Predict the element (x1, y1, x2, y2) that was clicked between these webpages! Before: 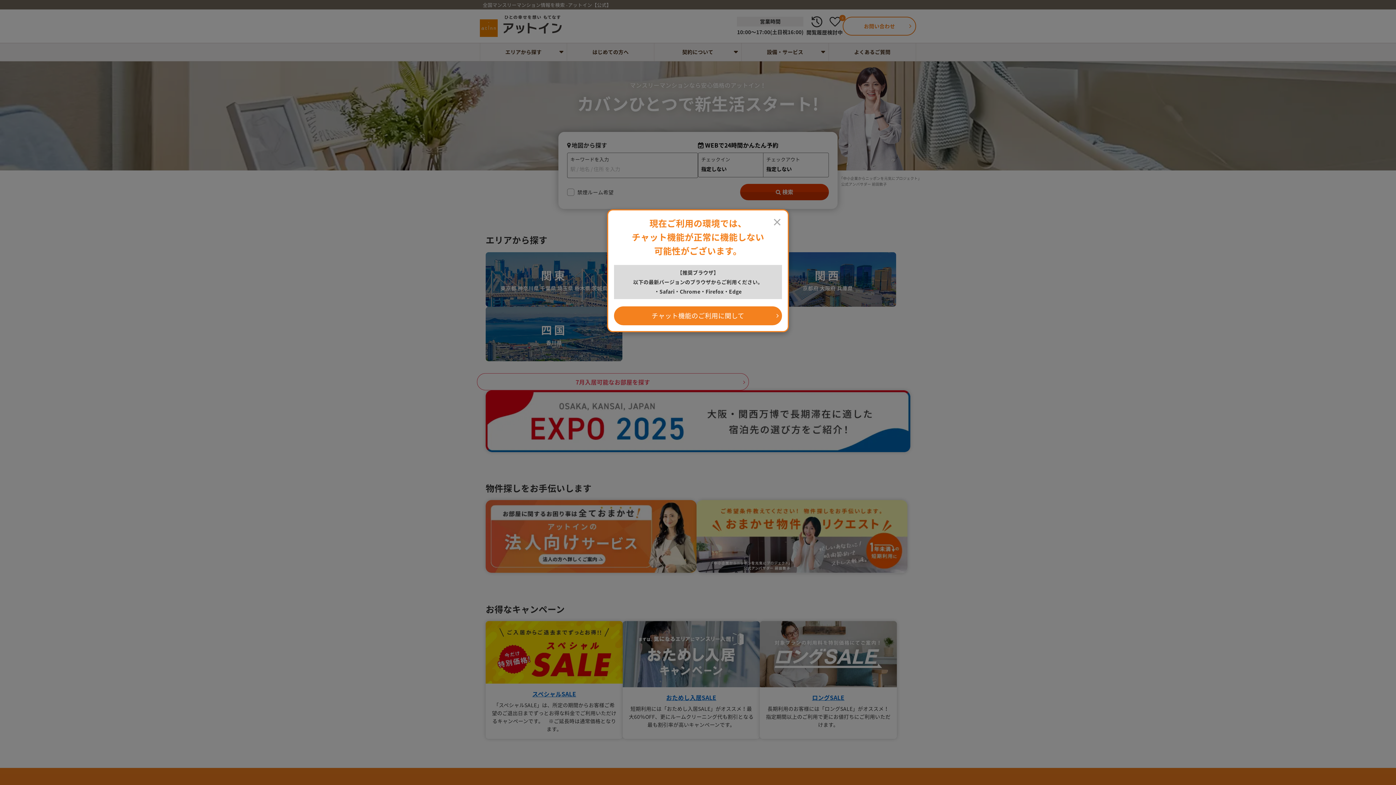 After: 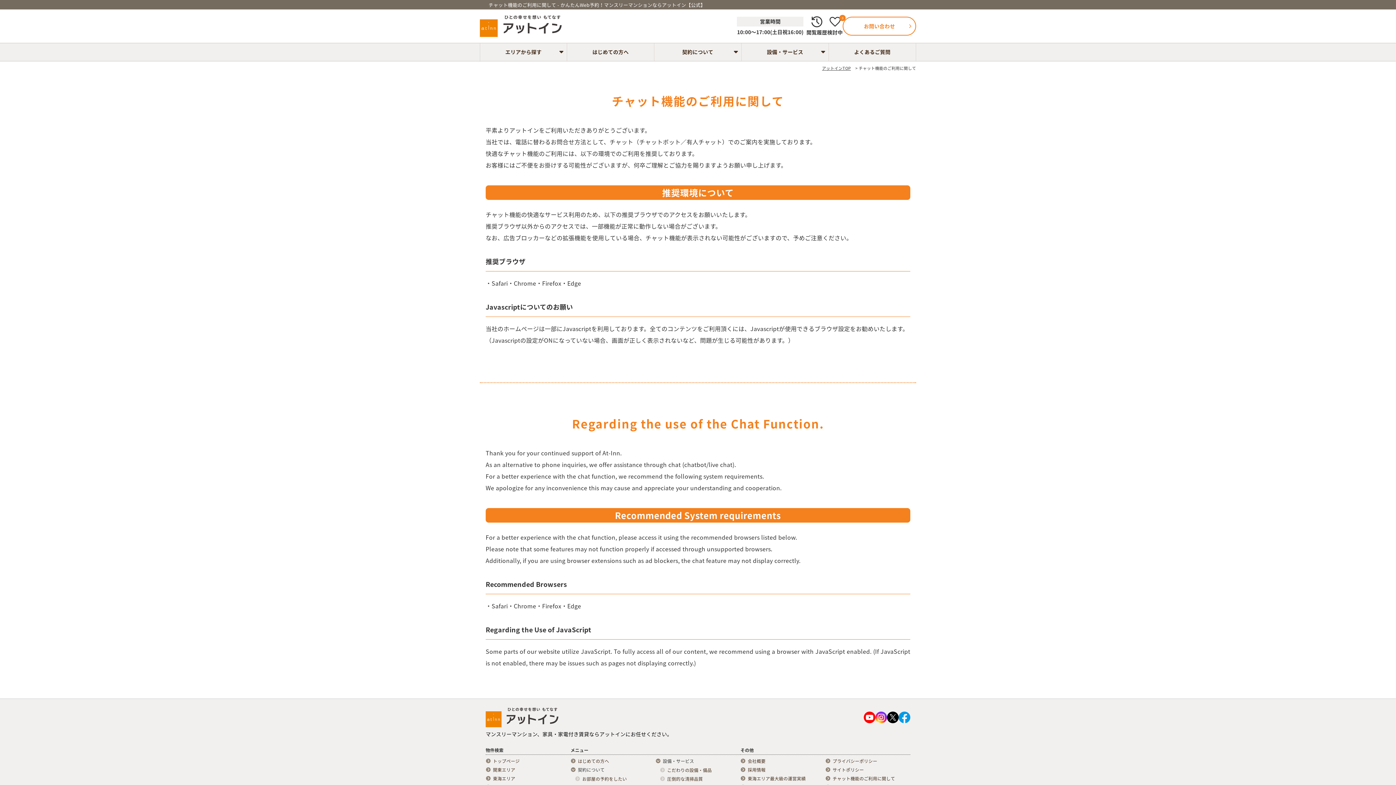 Action: label: チャット機能のご利用に関して bbox: (614, 306, 782, 325)